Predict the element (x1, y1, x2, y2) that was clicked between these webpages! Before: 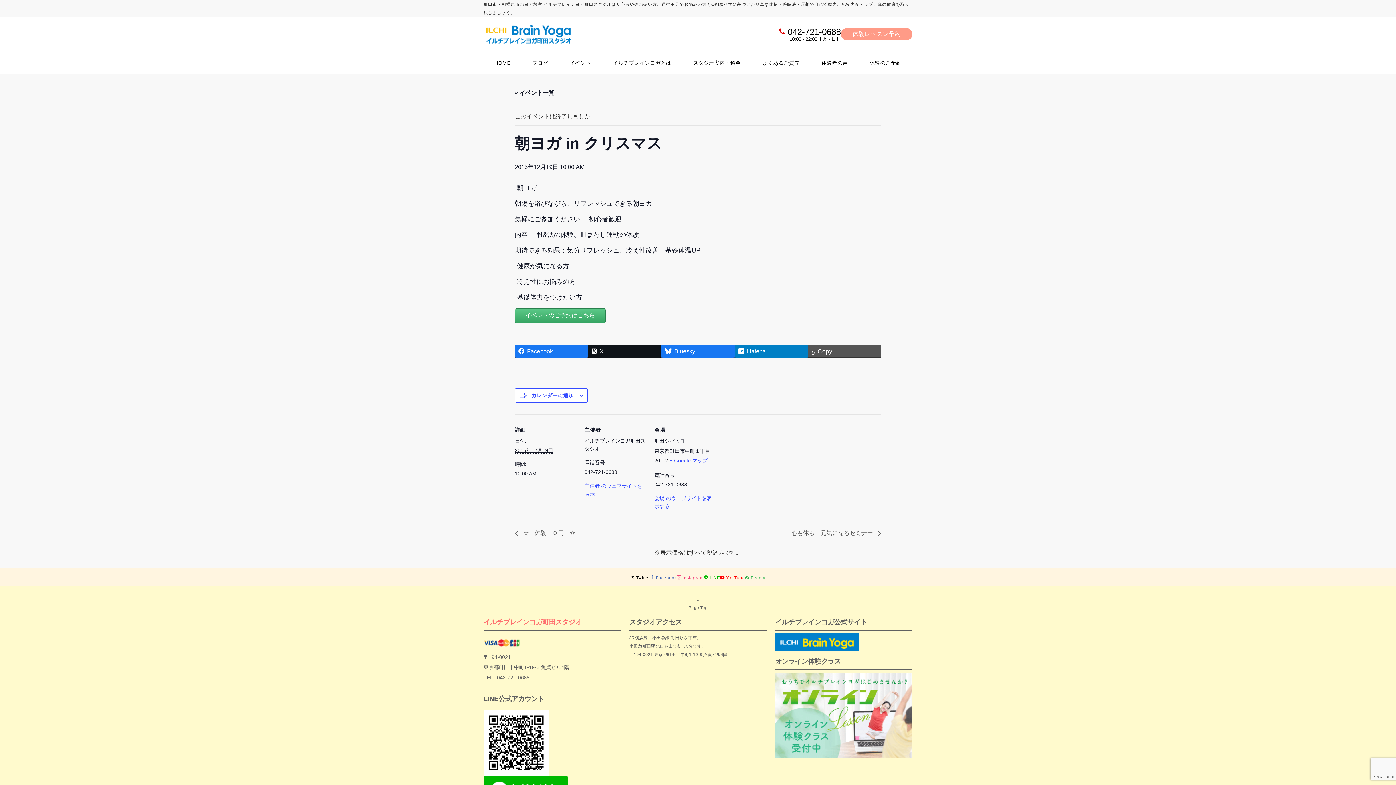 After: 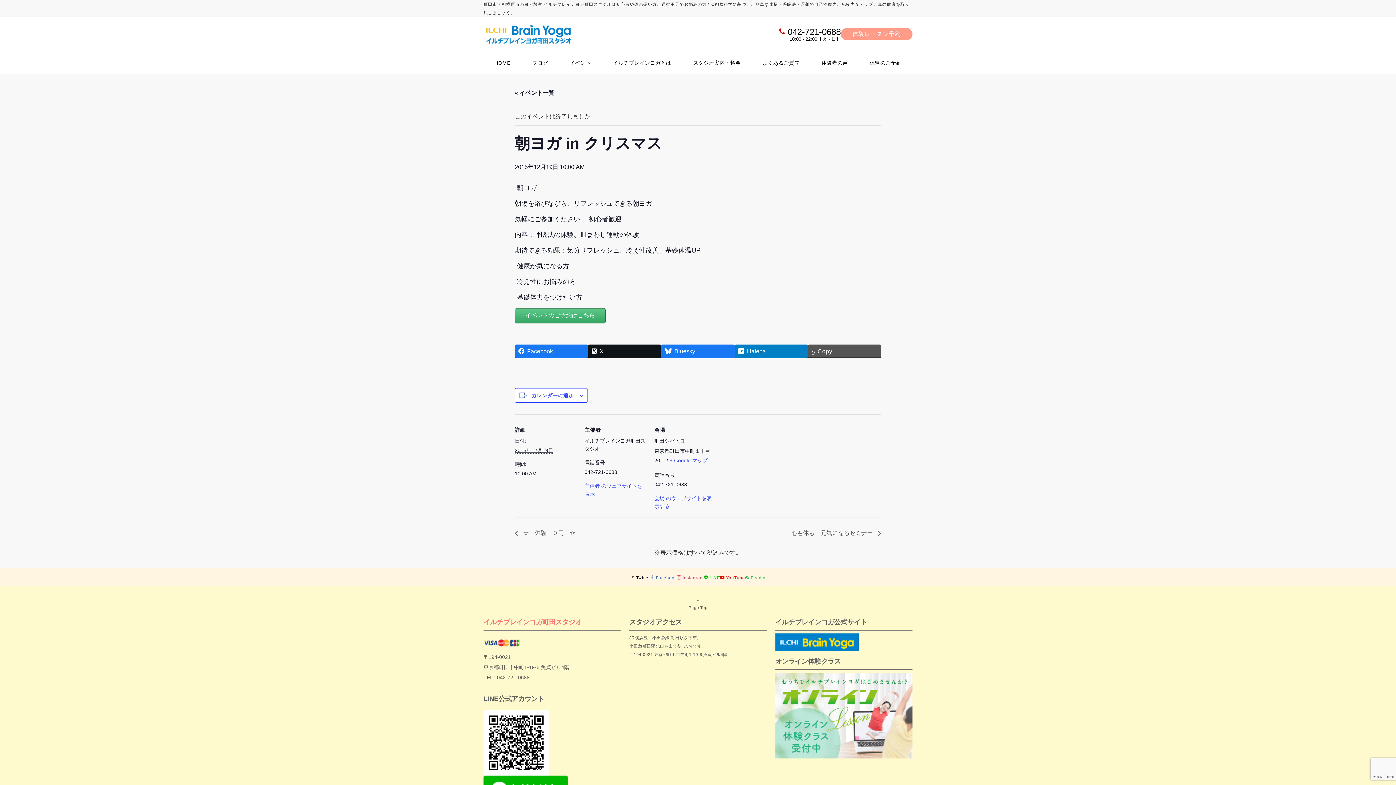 Action: bbox: (630, 575, 650, 580) label: Twitterでフォローする